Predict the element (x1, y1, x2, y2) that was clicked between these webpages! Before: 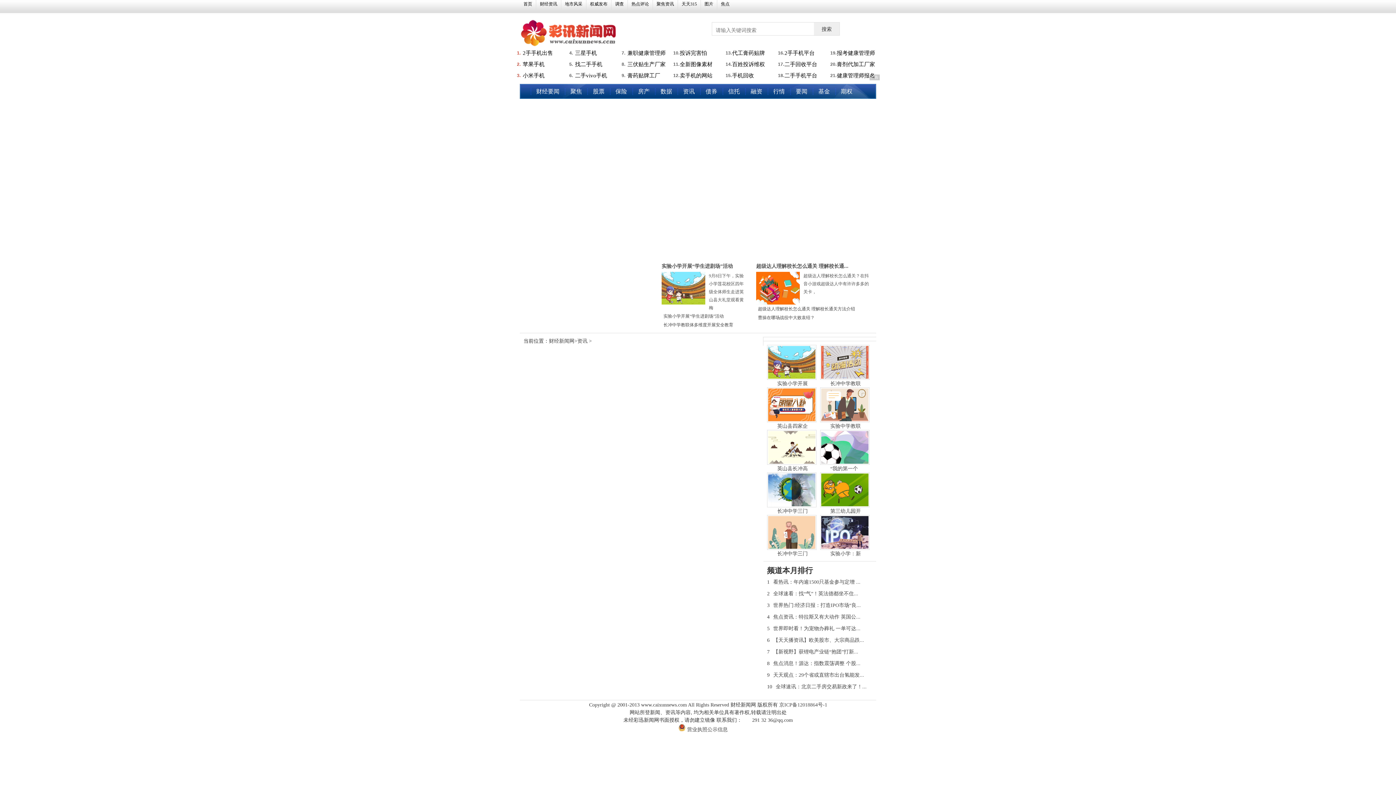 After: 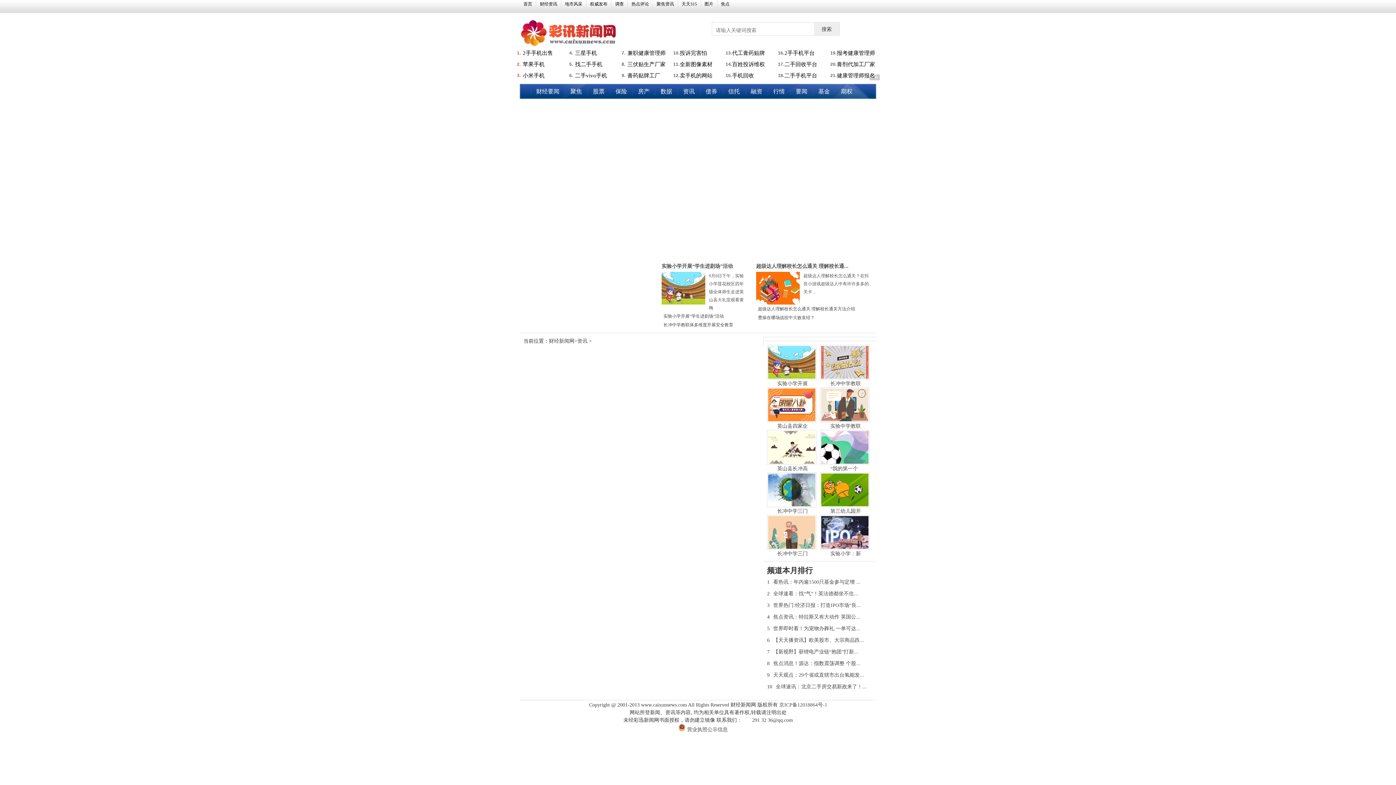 Action: bbox: (638, 88, 649, 94) label: 房产